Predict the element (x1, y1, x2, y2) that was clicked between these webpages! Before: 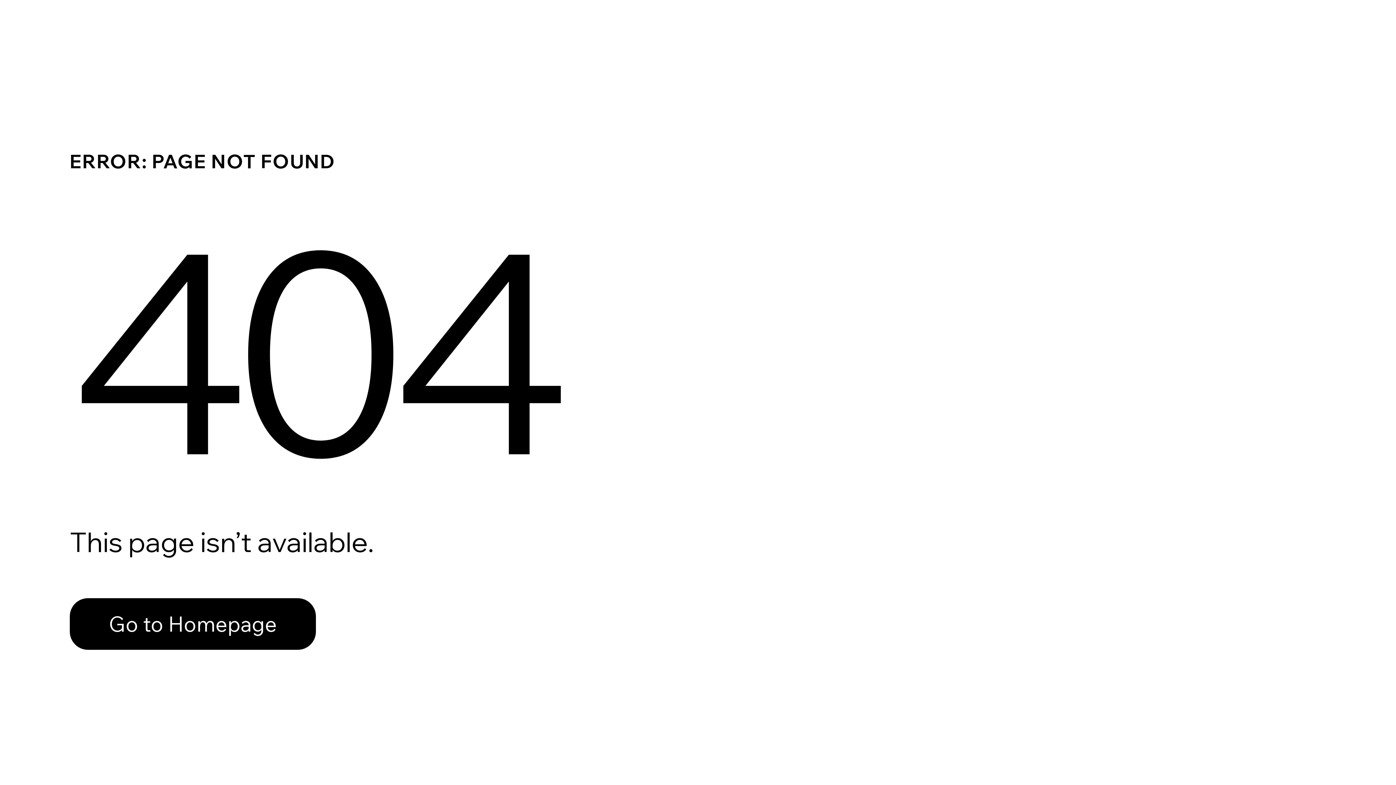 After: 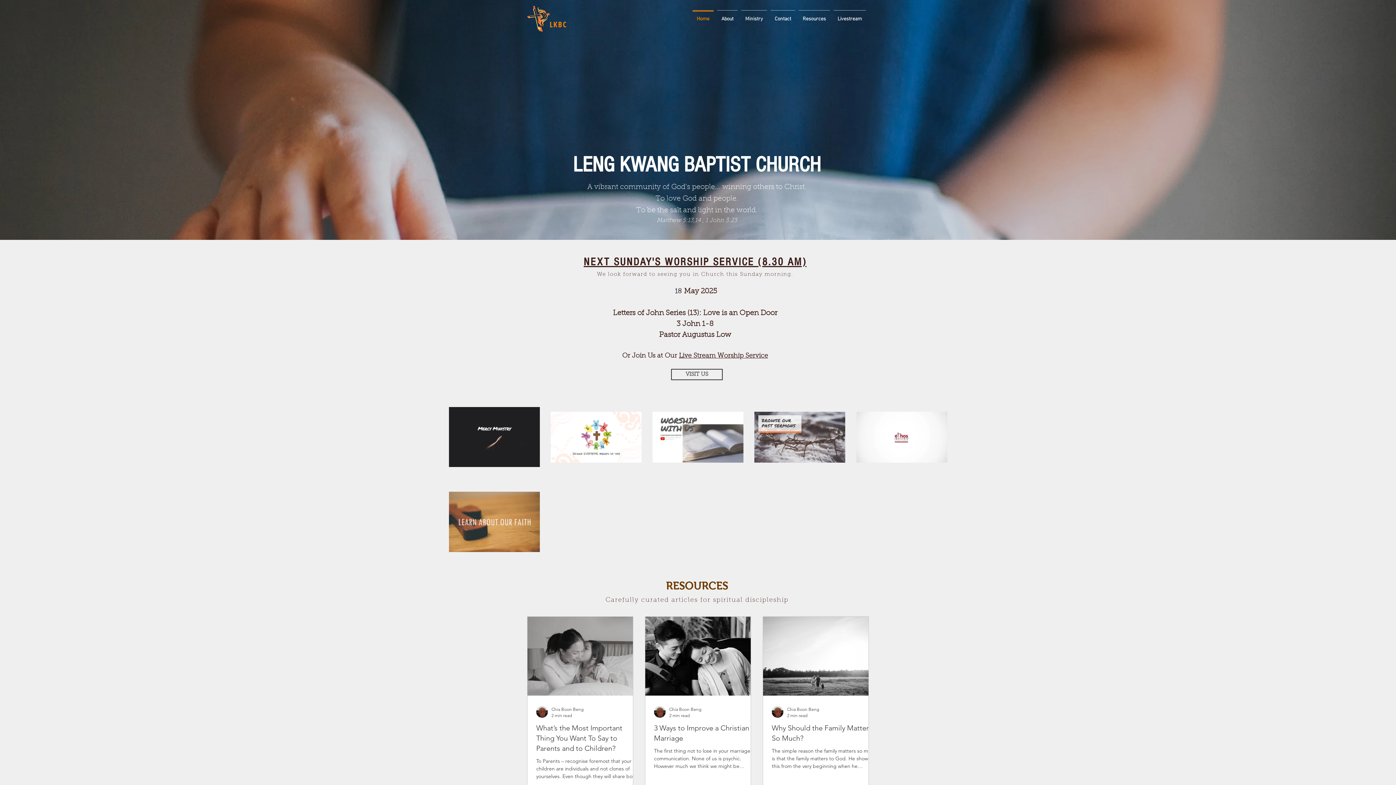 Action: label: Go to Homepage bbox: (69, 598, 316, 650)